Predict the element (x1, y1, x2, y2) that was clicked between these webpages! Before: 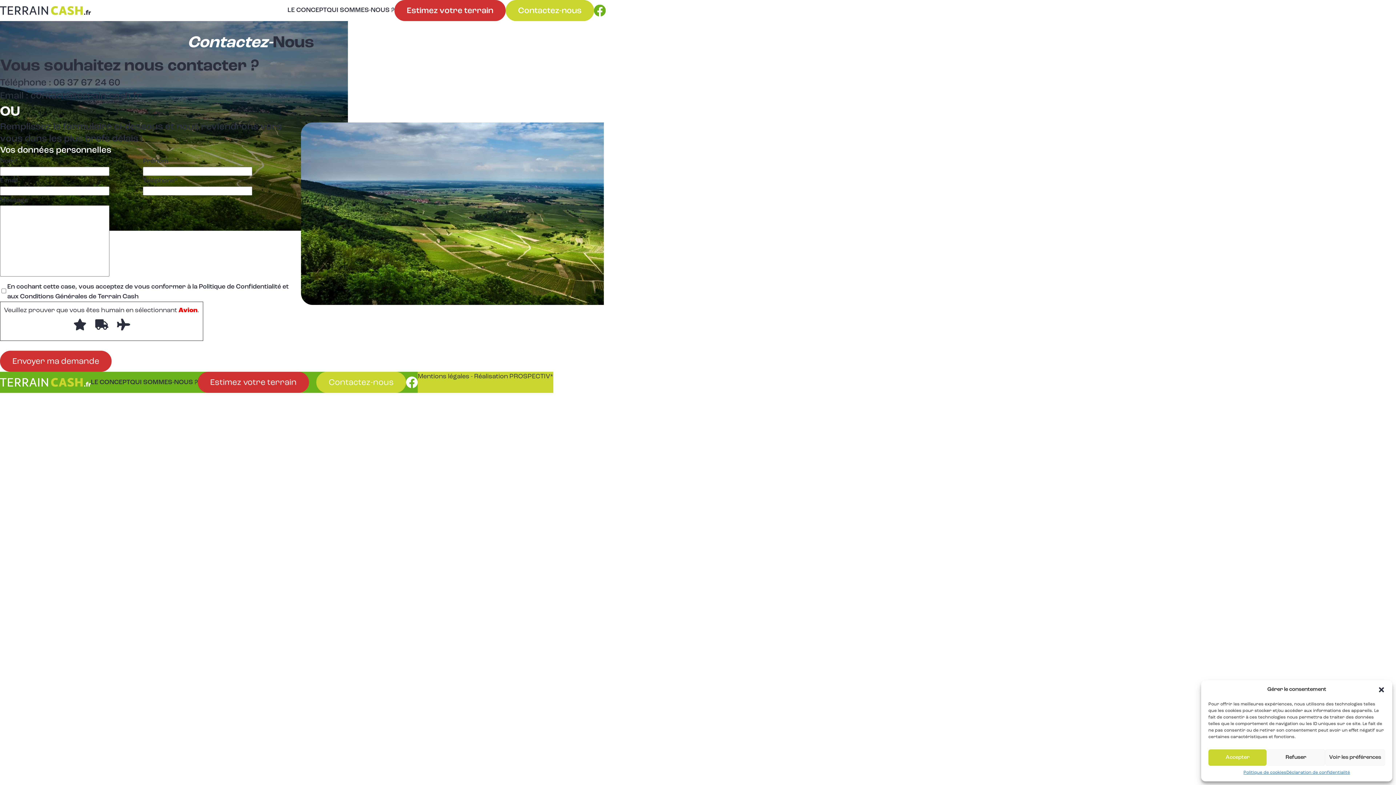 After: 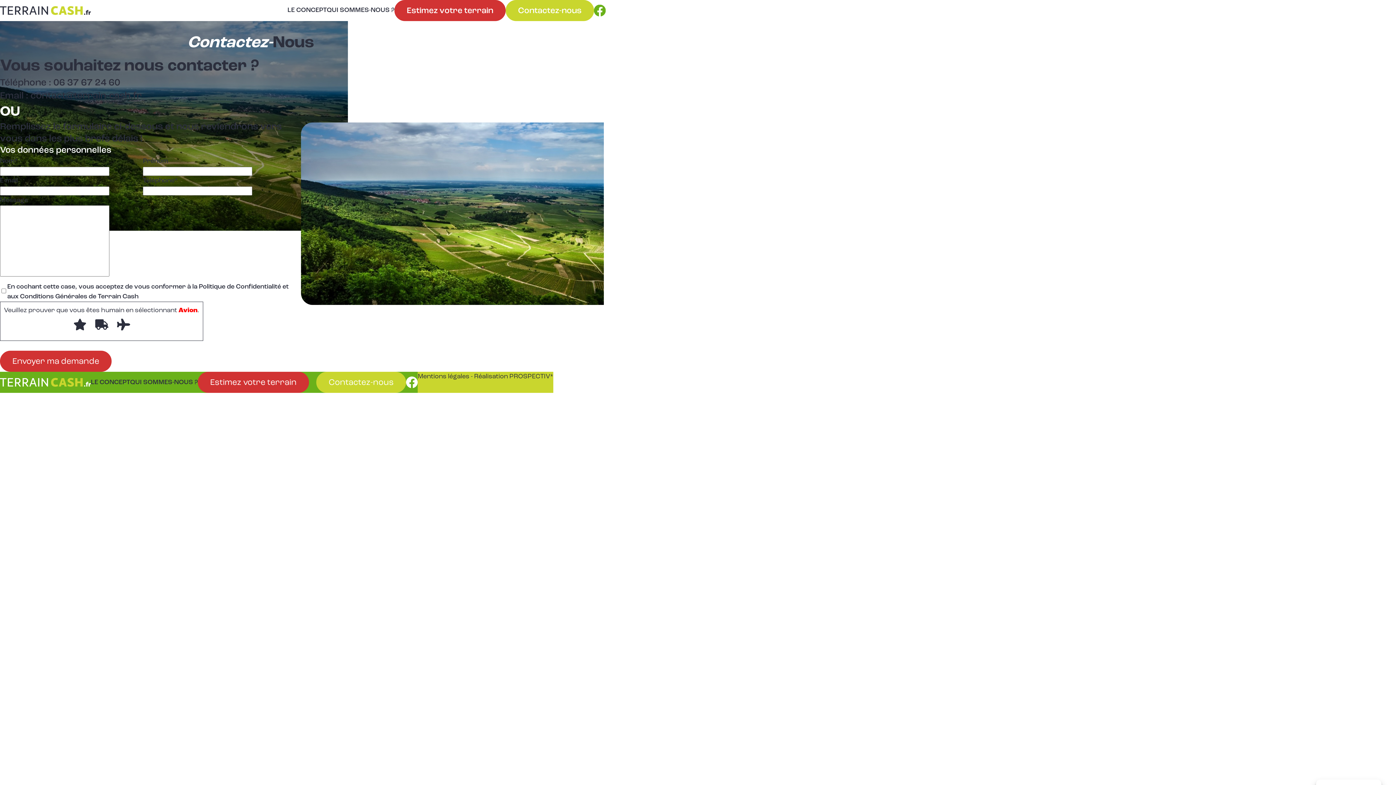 Action: label: Refuser bbox: (1267, 749, 1325, 766)